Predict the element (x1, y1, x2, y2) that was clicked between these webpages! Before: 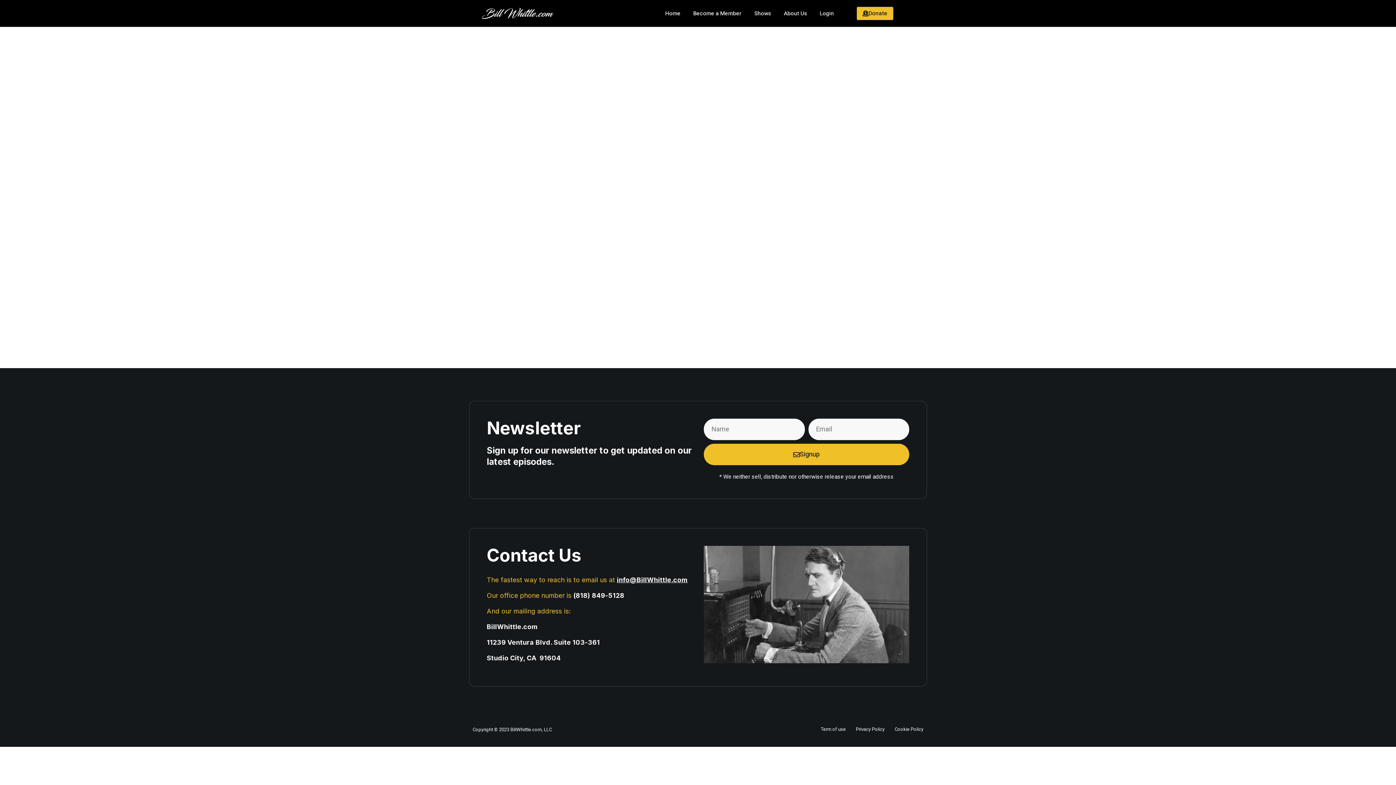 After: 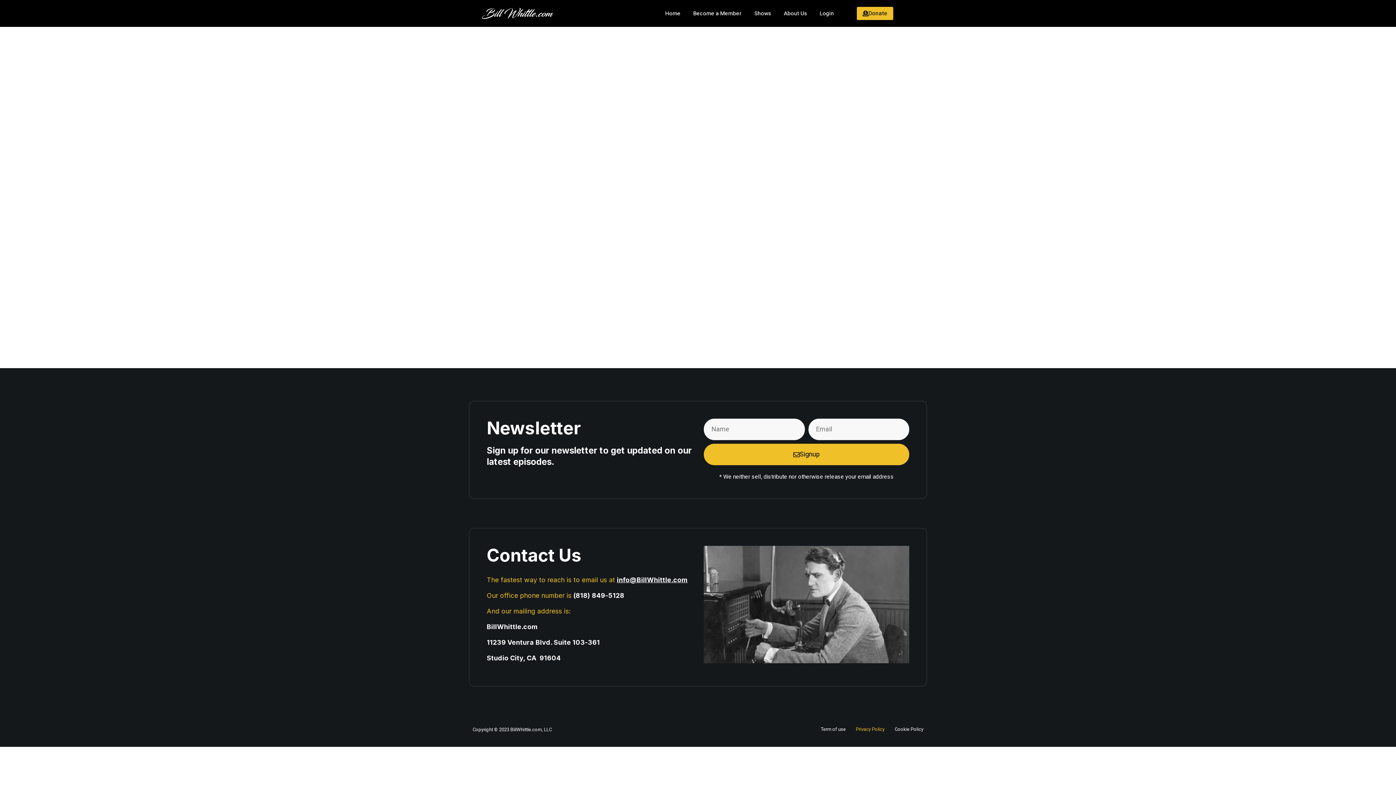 Action: bbox: (851, 725, 884, 734) label: Privacy Policy